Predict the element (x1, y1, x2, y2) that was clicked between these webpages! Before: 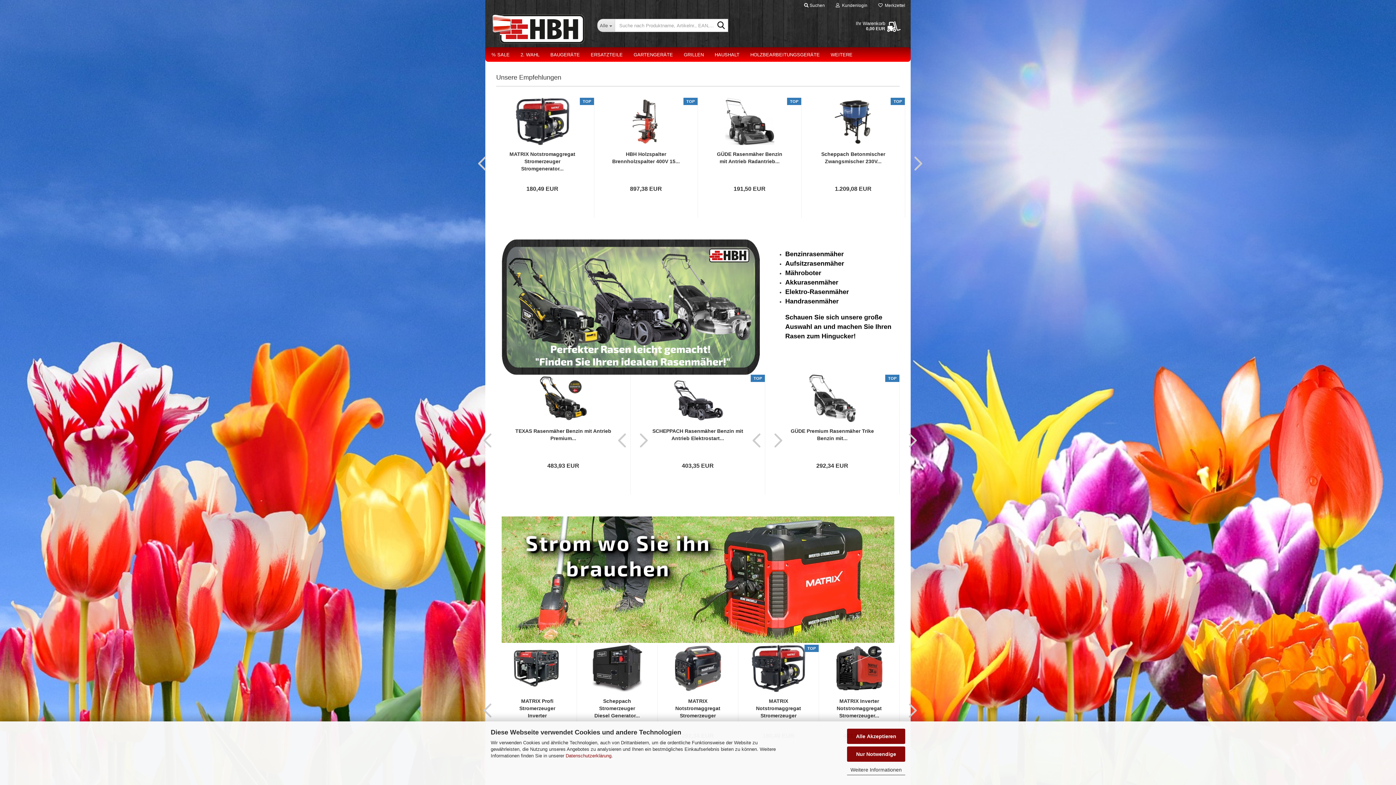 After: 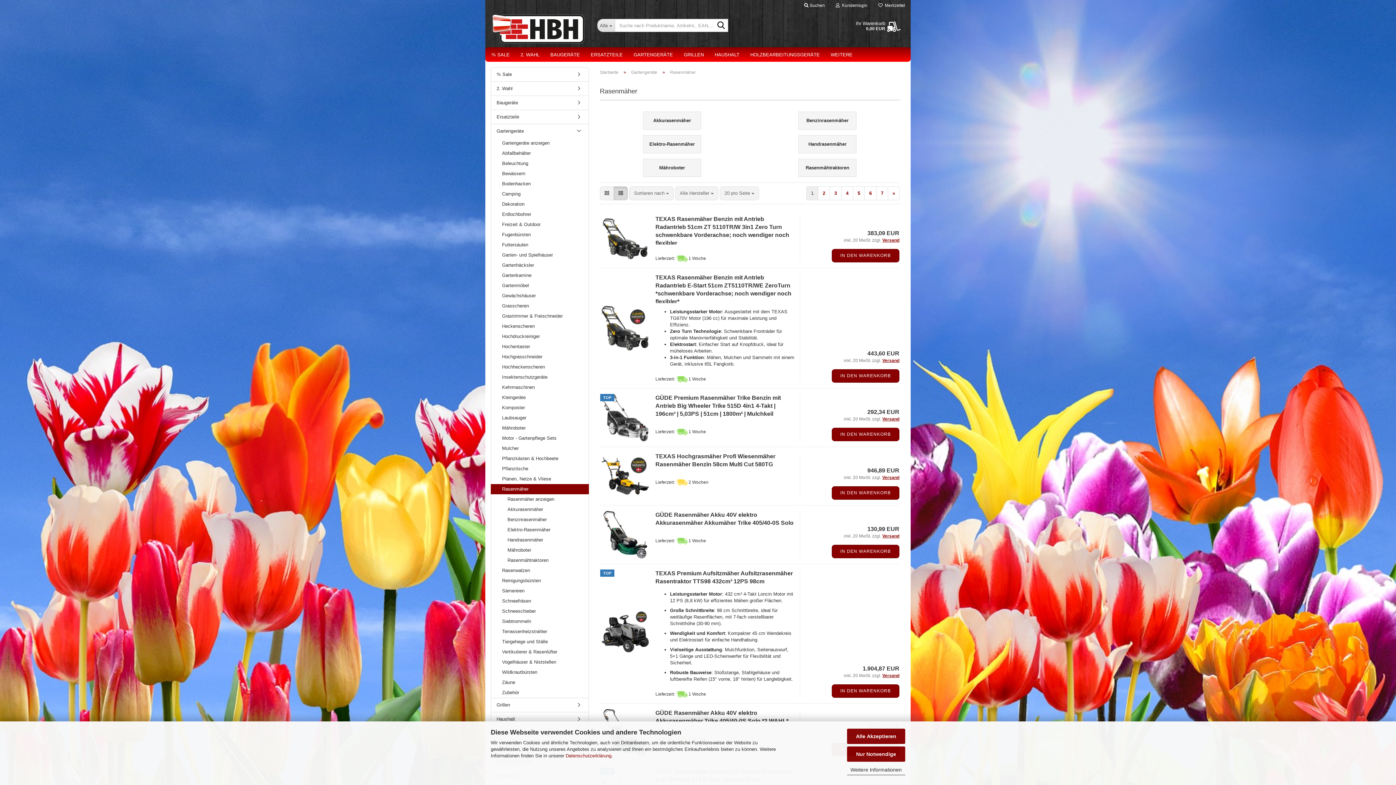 Action: bbox: (501, 239, 760, 374)